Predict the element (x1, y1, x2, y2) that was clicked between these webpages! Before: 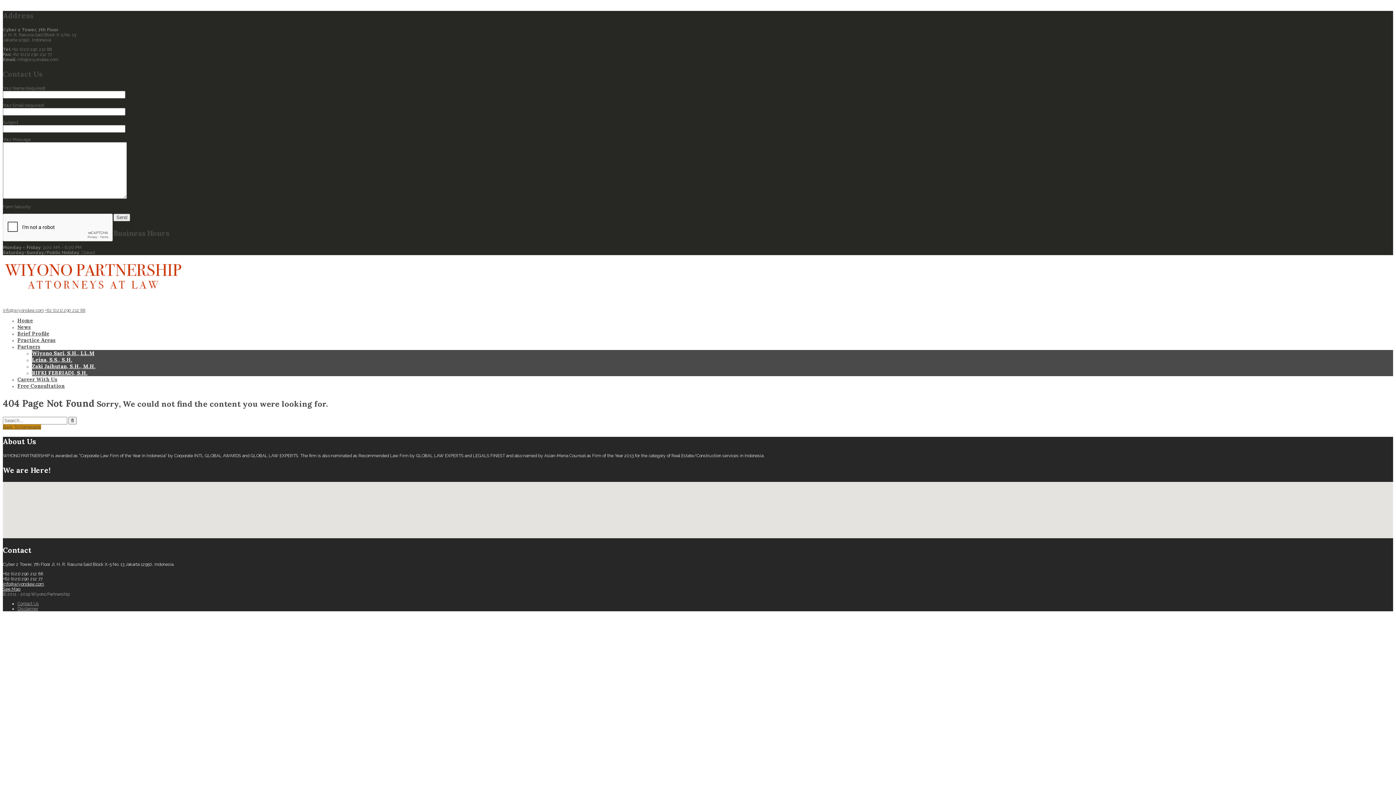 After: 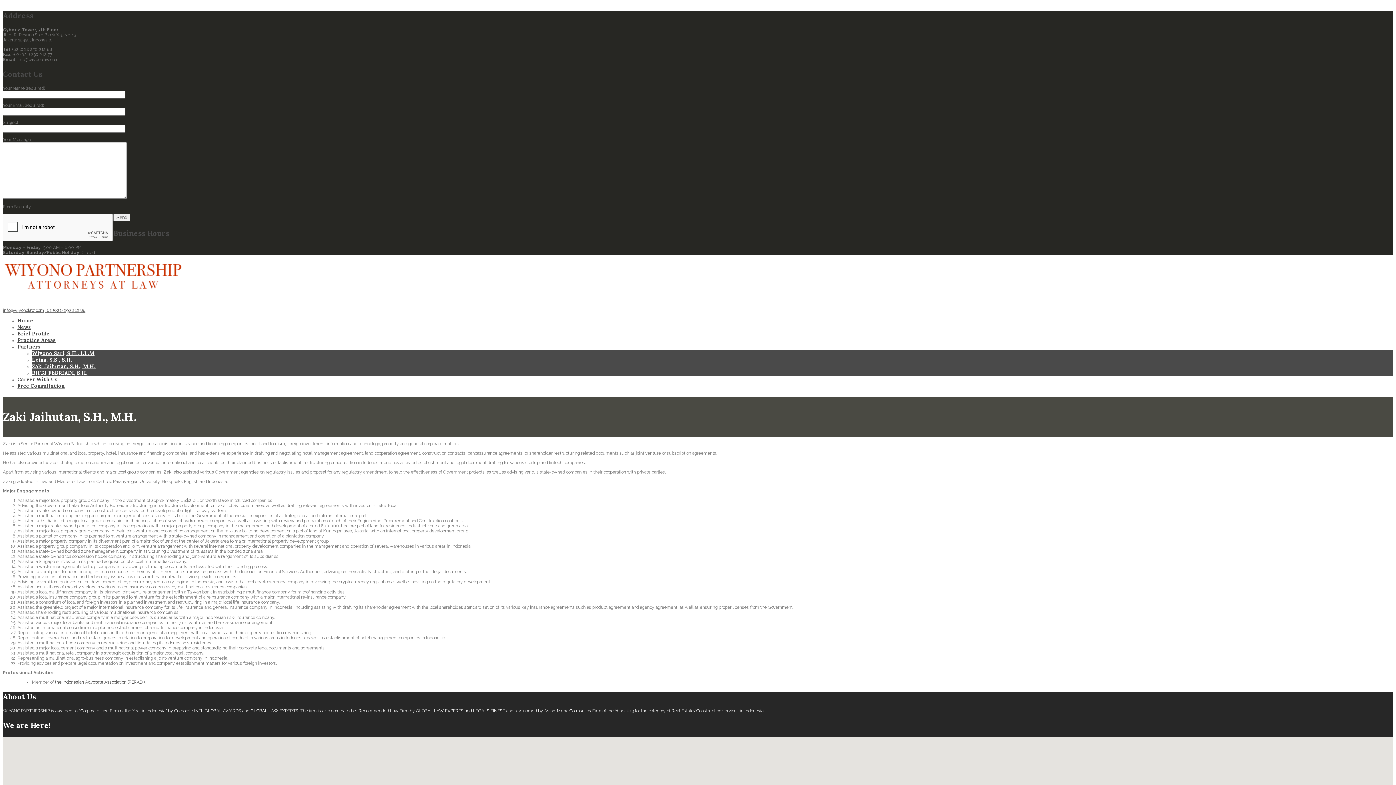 Action: label: Zaki Jaihutan, S.H., M.H. bbox: (32, 363, 95, 369)